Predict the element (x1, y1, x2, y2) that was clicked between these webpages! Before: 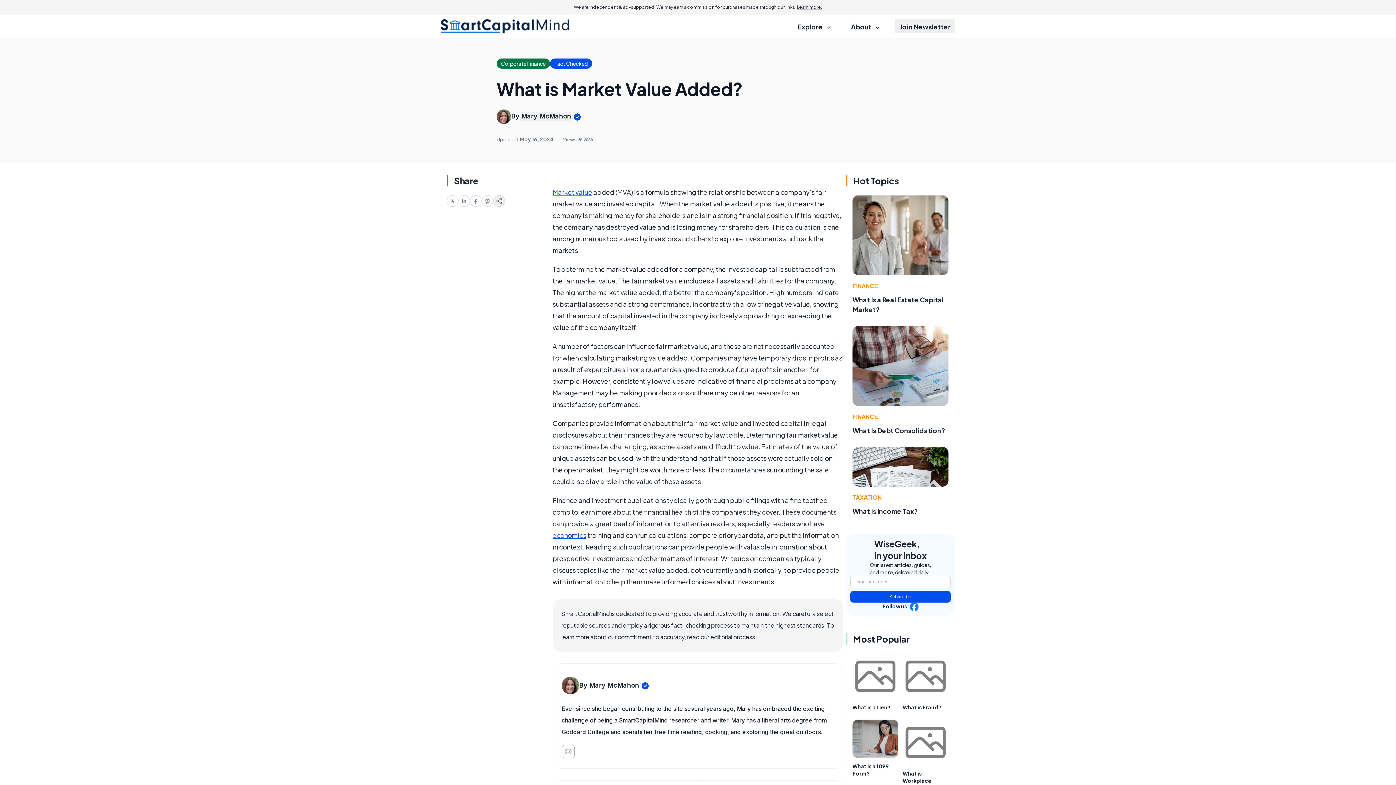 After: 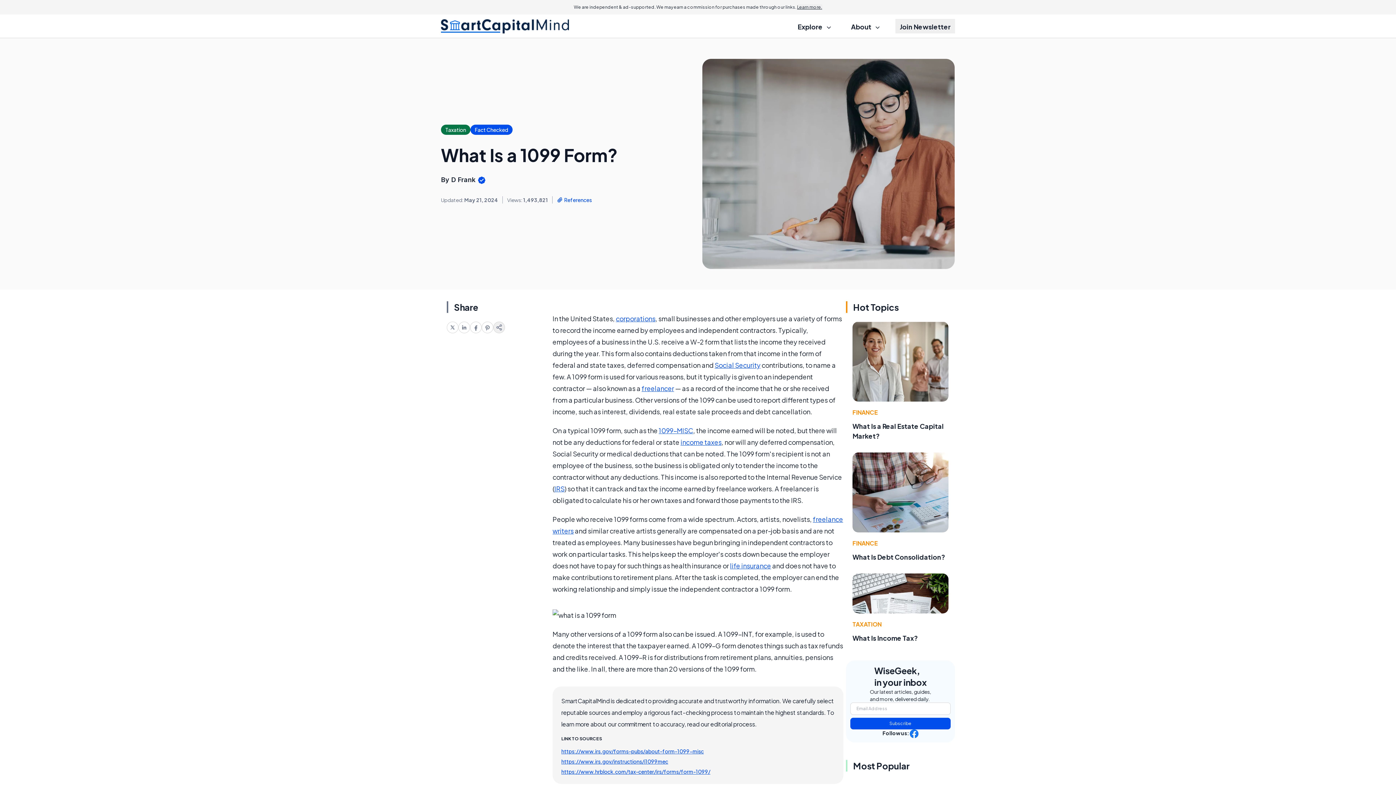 Action: bbox: (852, 720, 898, 758)